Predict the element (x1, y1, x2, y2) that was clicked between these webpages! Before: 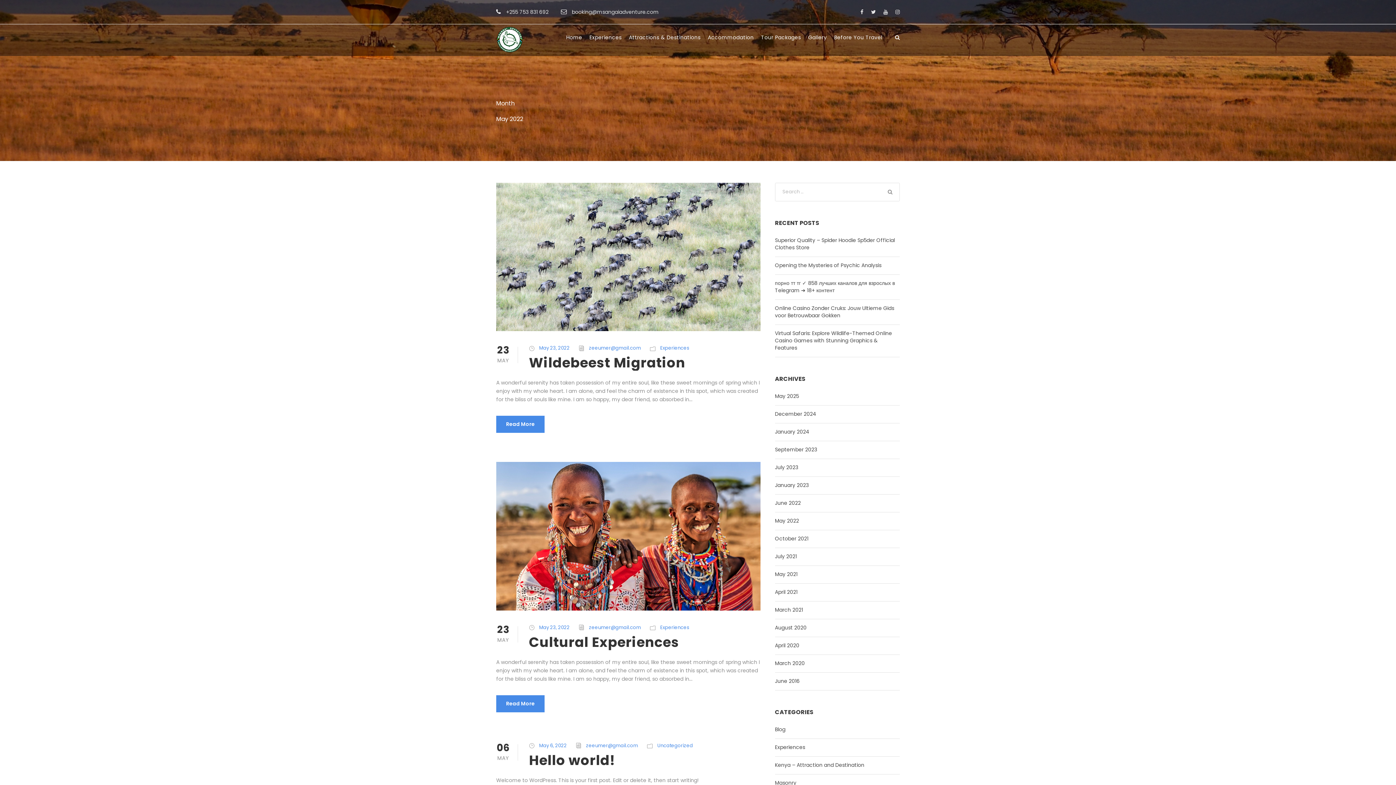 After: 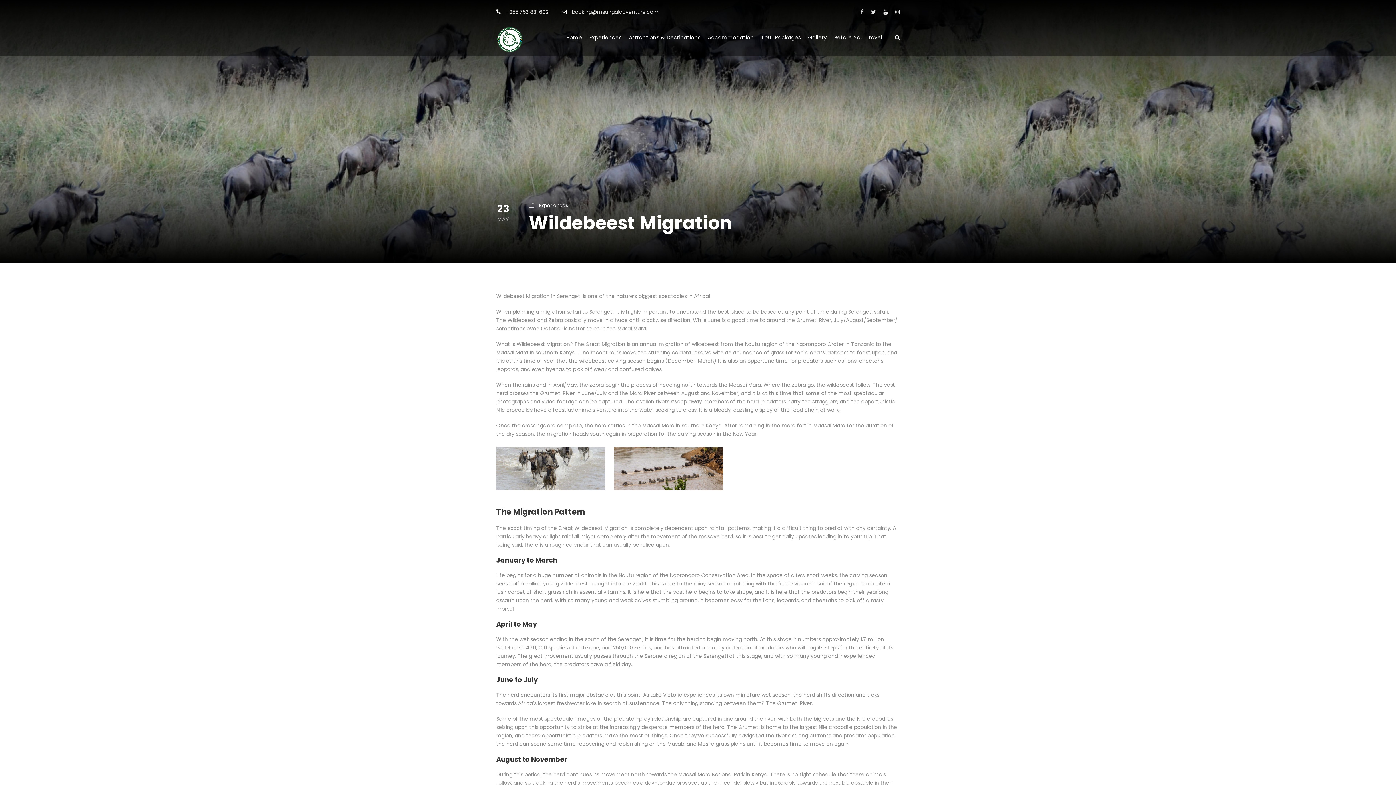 Action: label: Wildebeest Migration bbox: (529, 353, 685, 372)